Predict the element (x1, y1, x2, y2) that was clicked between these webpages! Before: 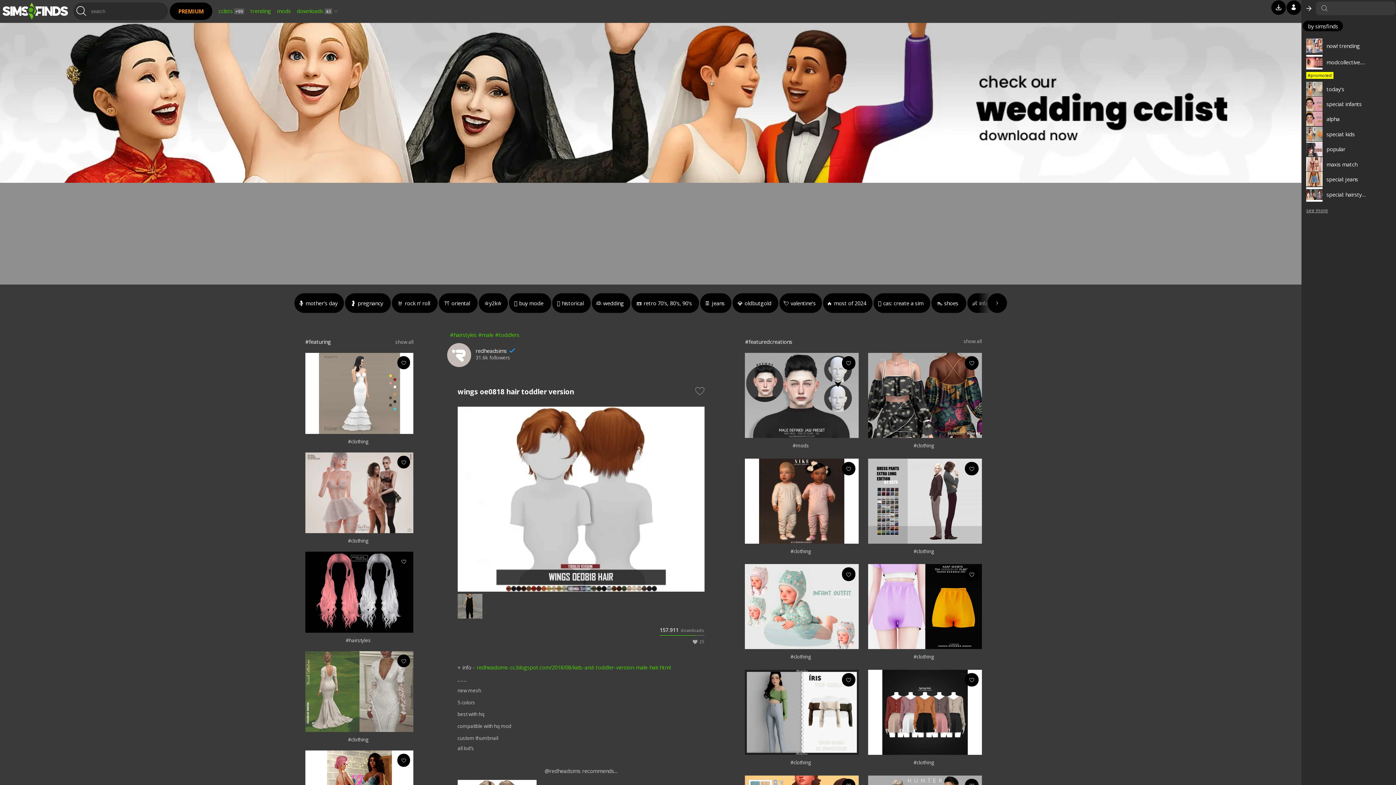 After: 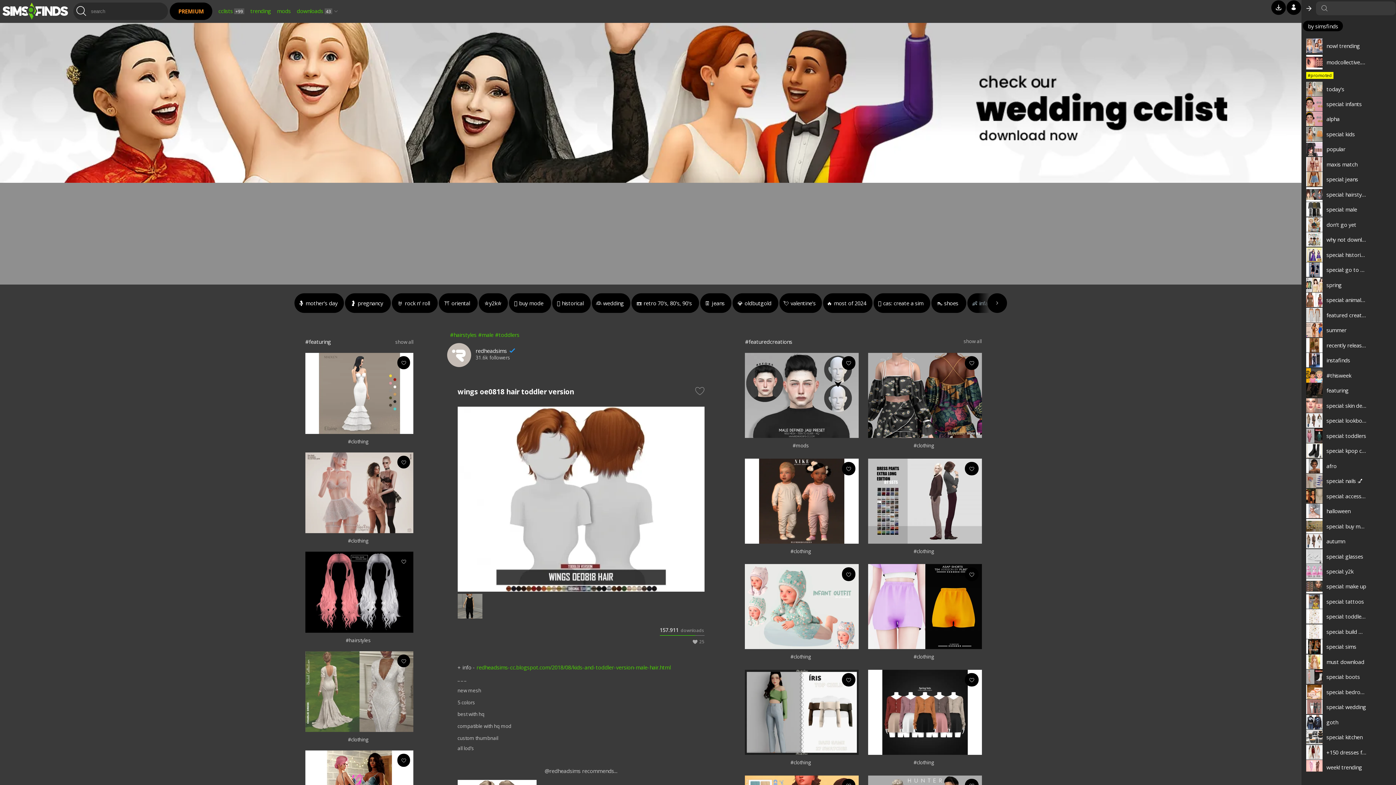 Action: label: see more bbox: (1306, 207, 1328, 213)